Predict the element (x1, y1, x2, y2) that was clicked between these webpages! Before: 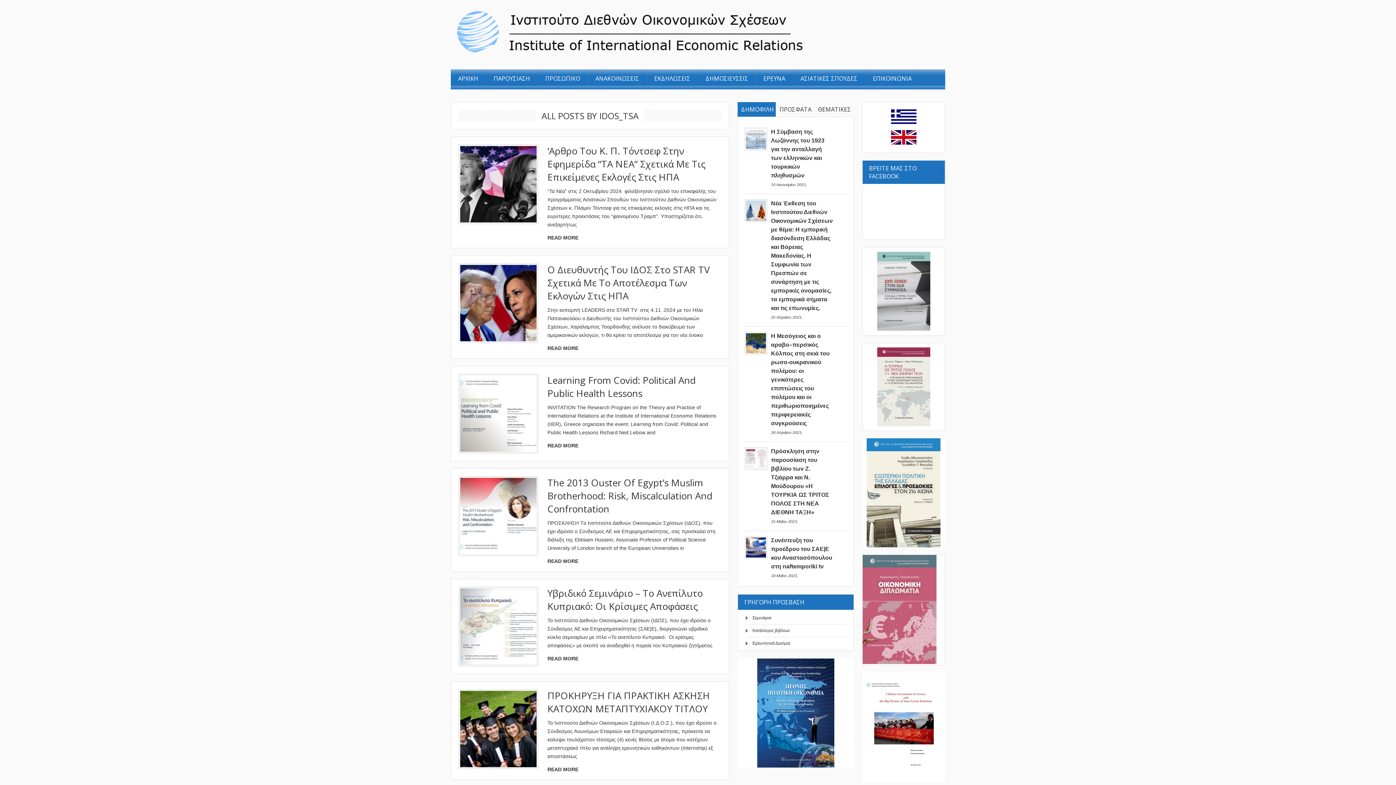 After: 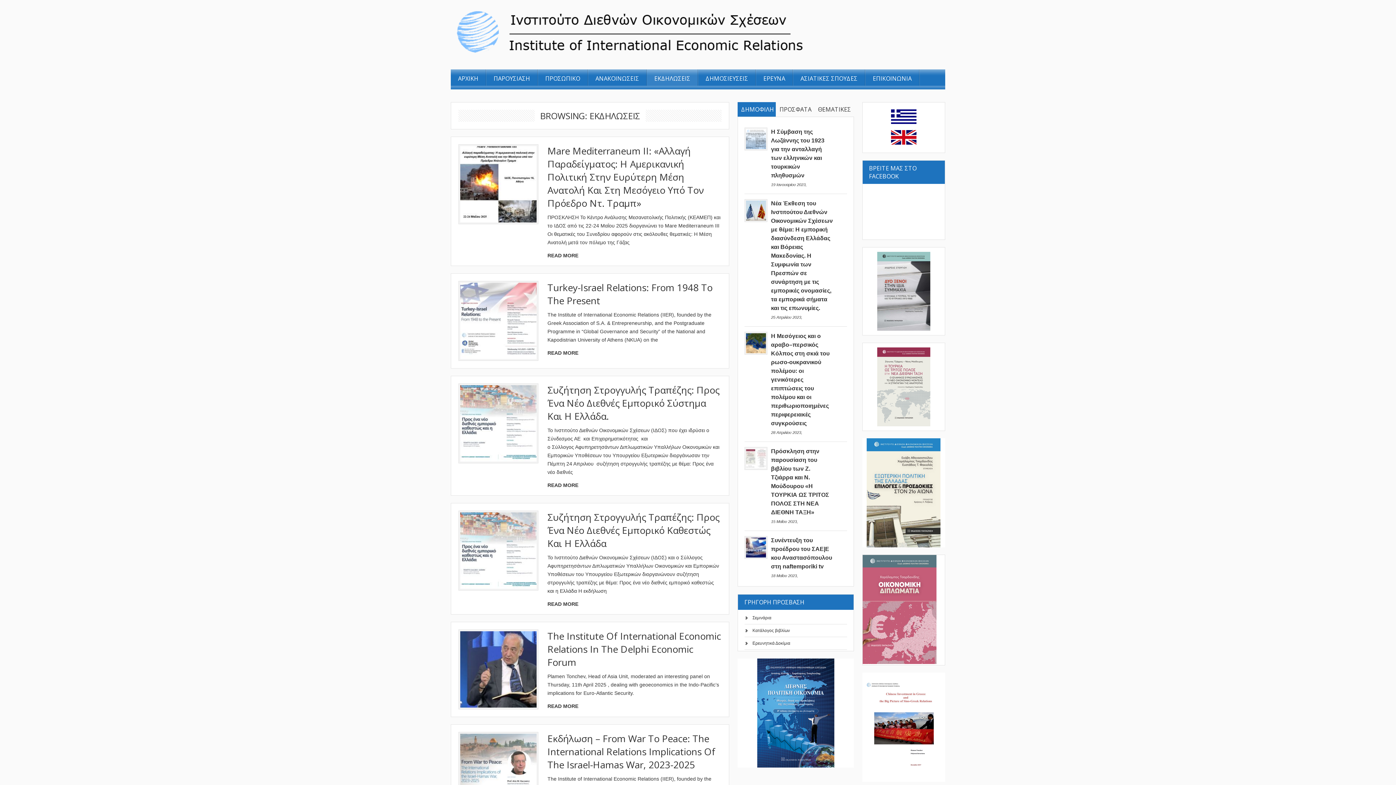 Action: bbox: (647, 69, 697, 90) label: ΕΚΔΗΛΩΣΕΙΣ